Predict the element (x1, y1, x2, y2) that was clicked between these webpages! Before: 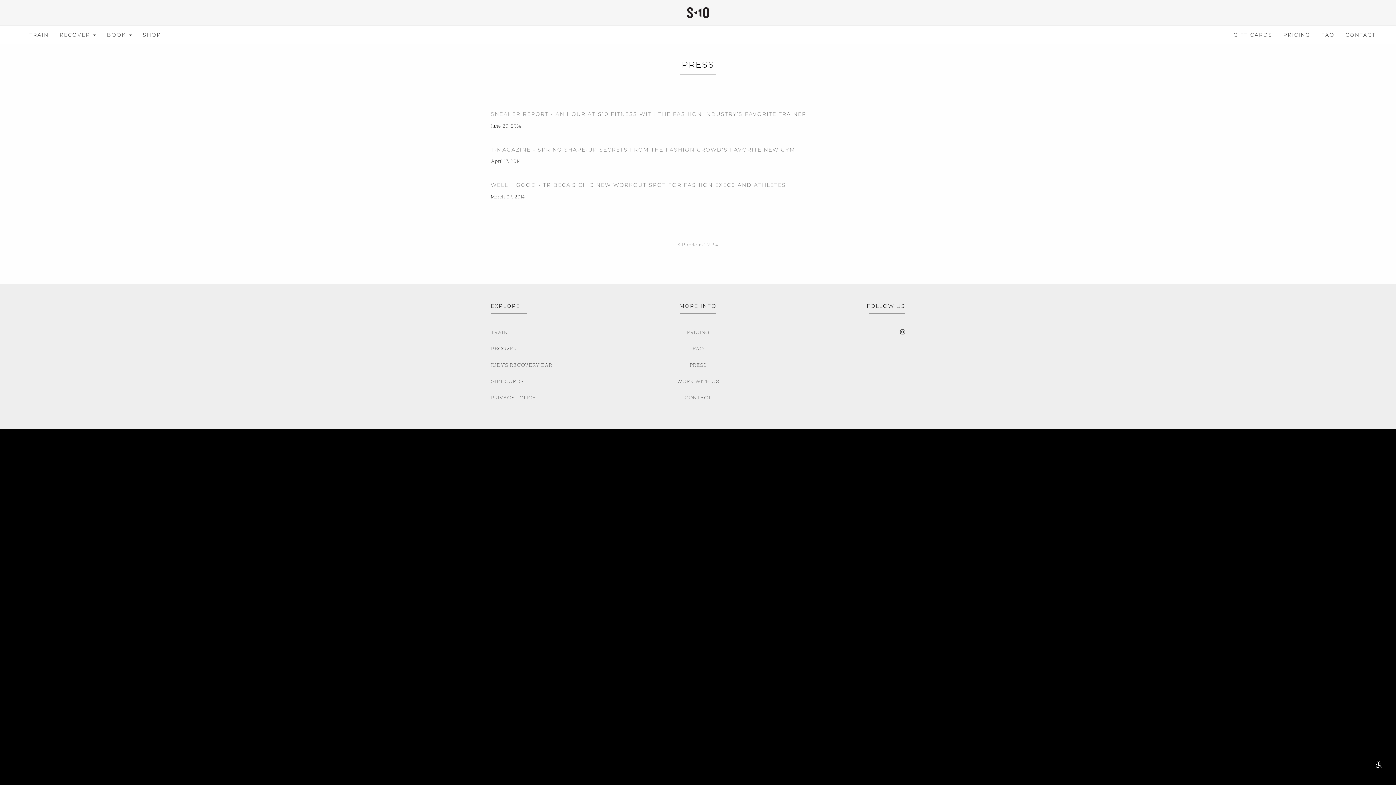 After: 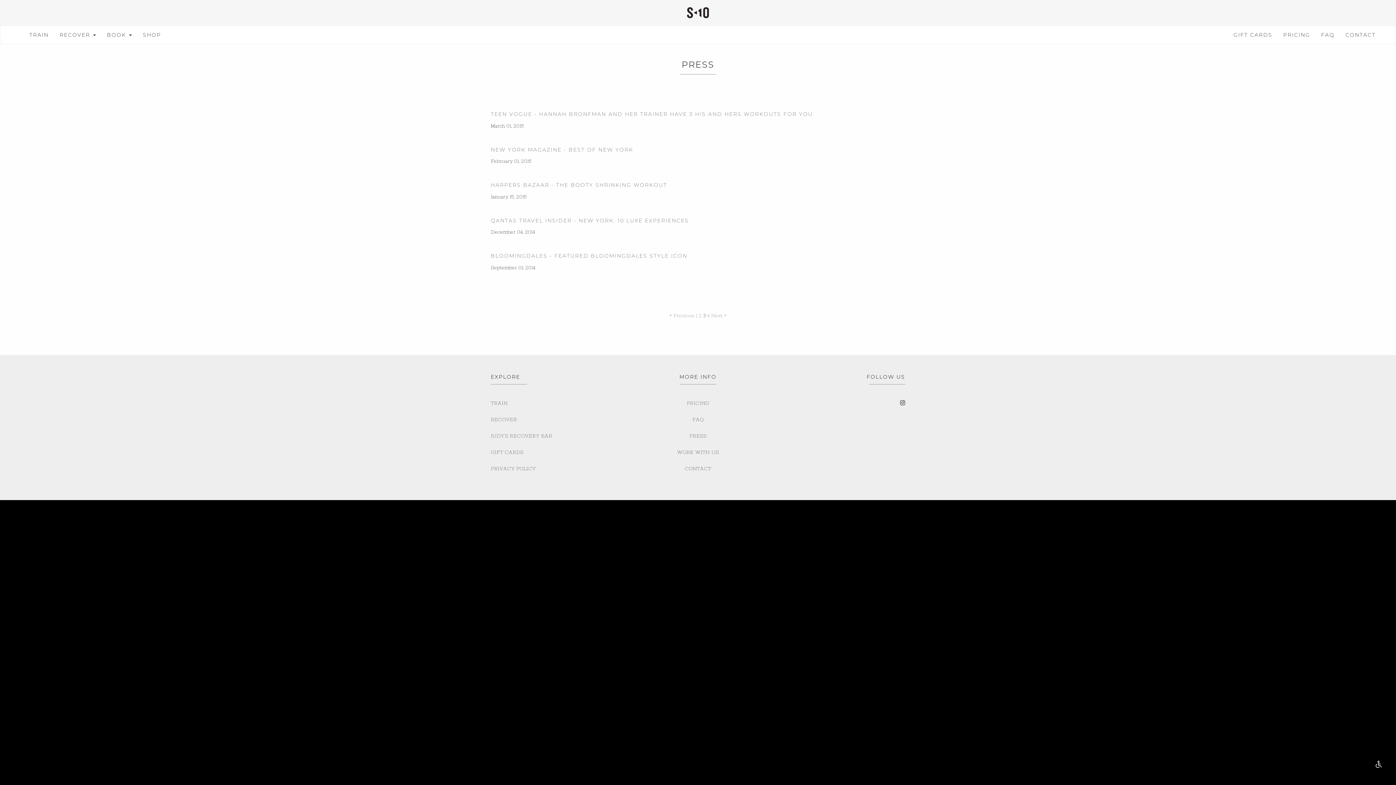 Action: bbox: (678, 241, 702, 248) label: « Previous